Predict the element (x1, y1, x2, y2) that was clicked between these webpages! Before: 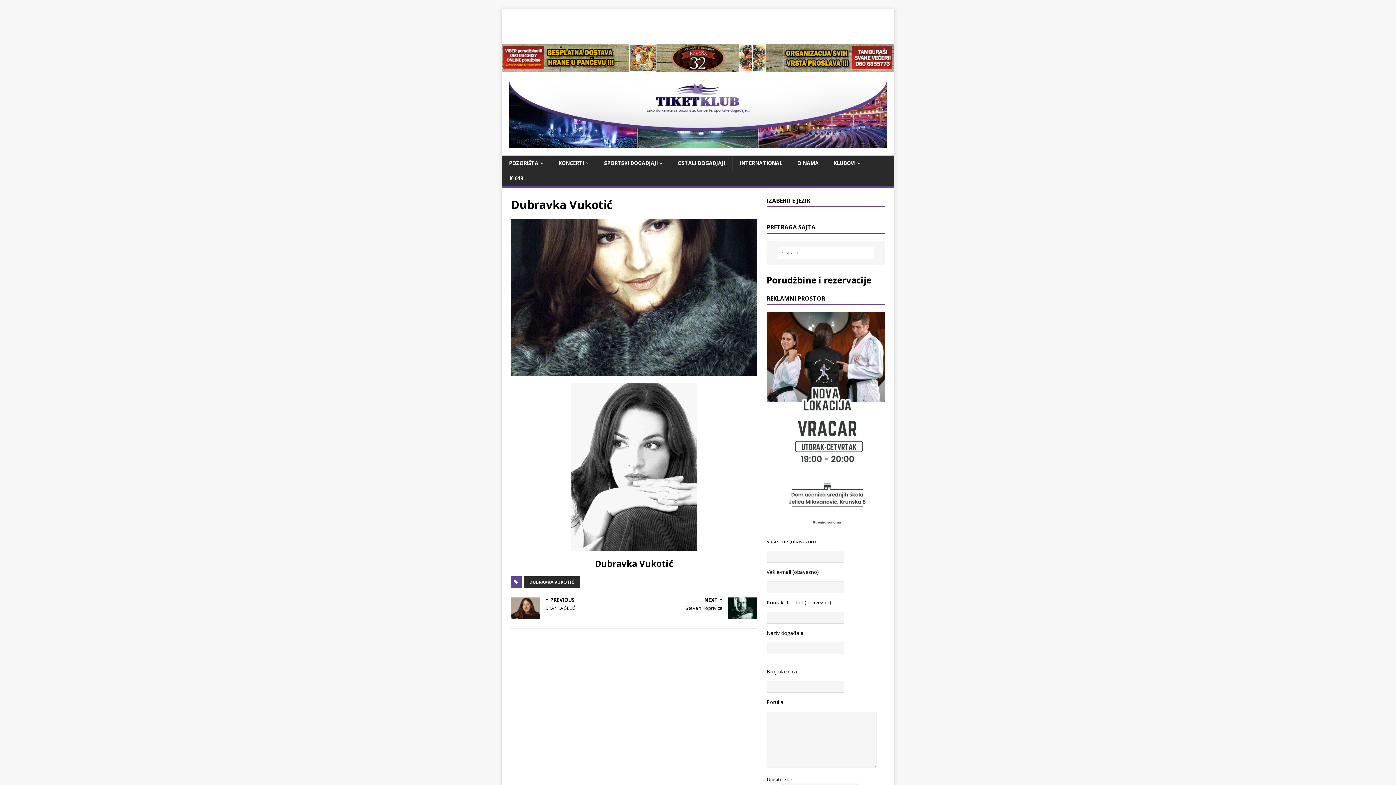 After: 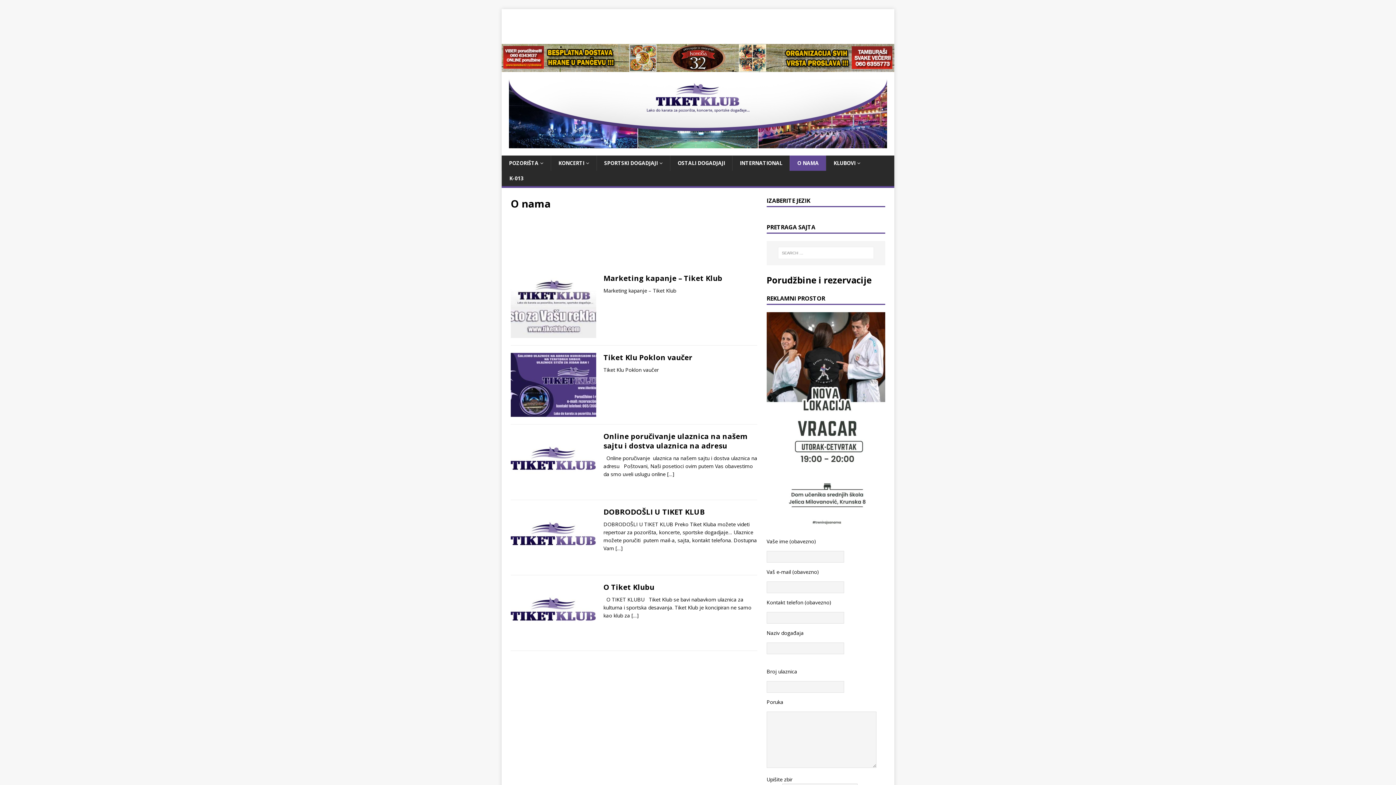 Action: label: O NAMA bbox: (789, 155, 826, 170)